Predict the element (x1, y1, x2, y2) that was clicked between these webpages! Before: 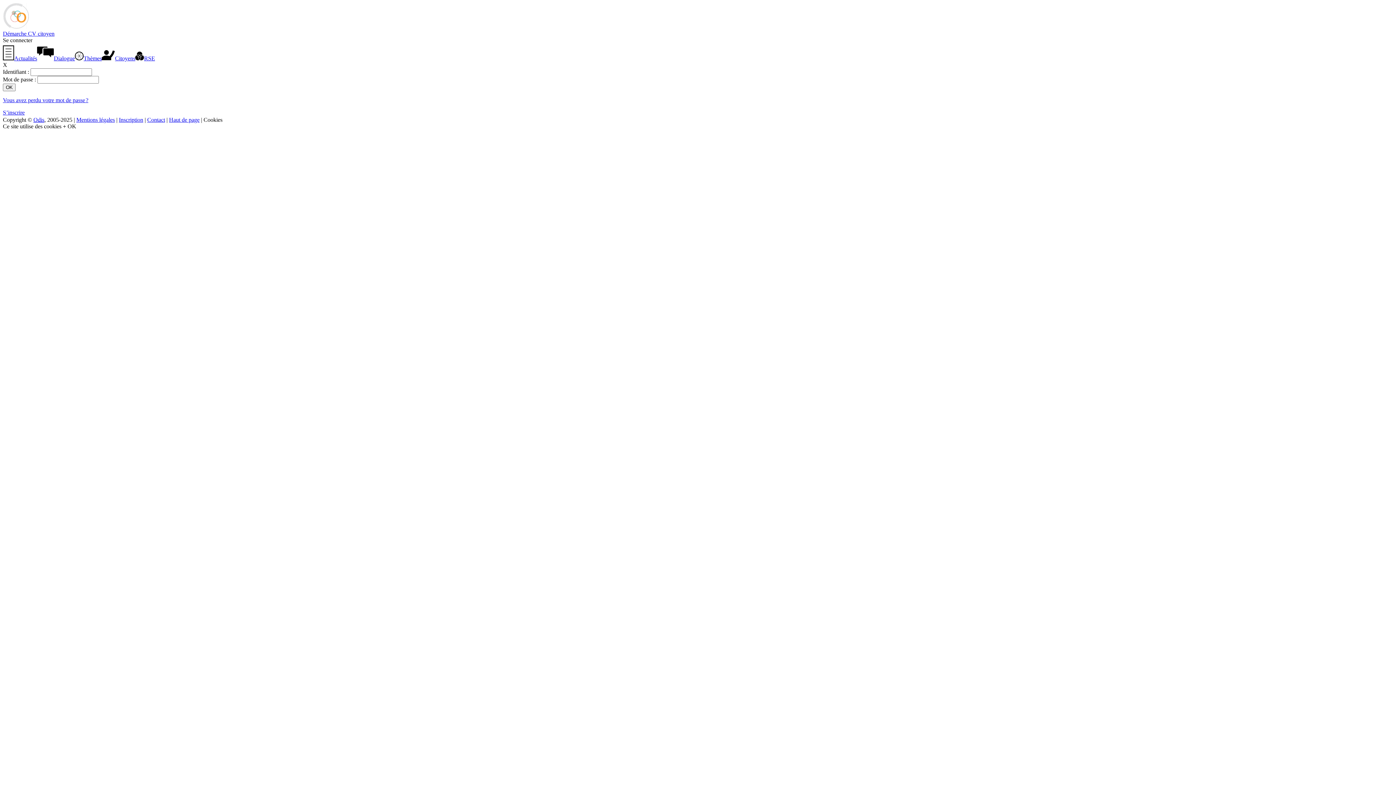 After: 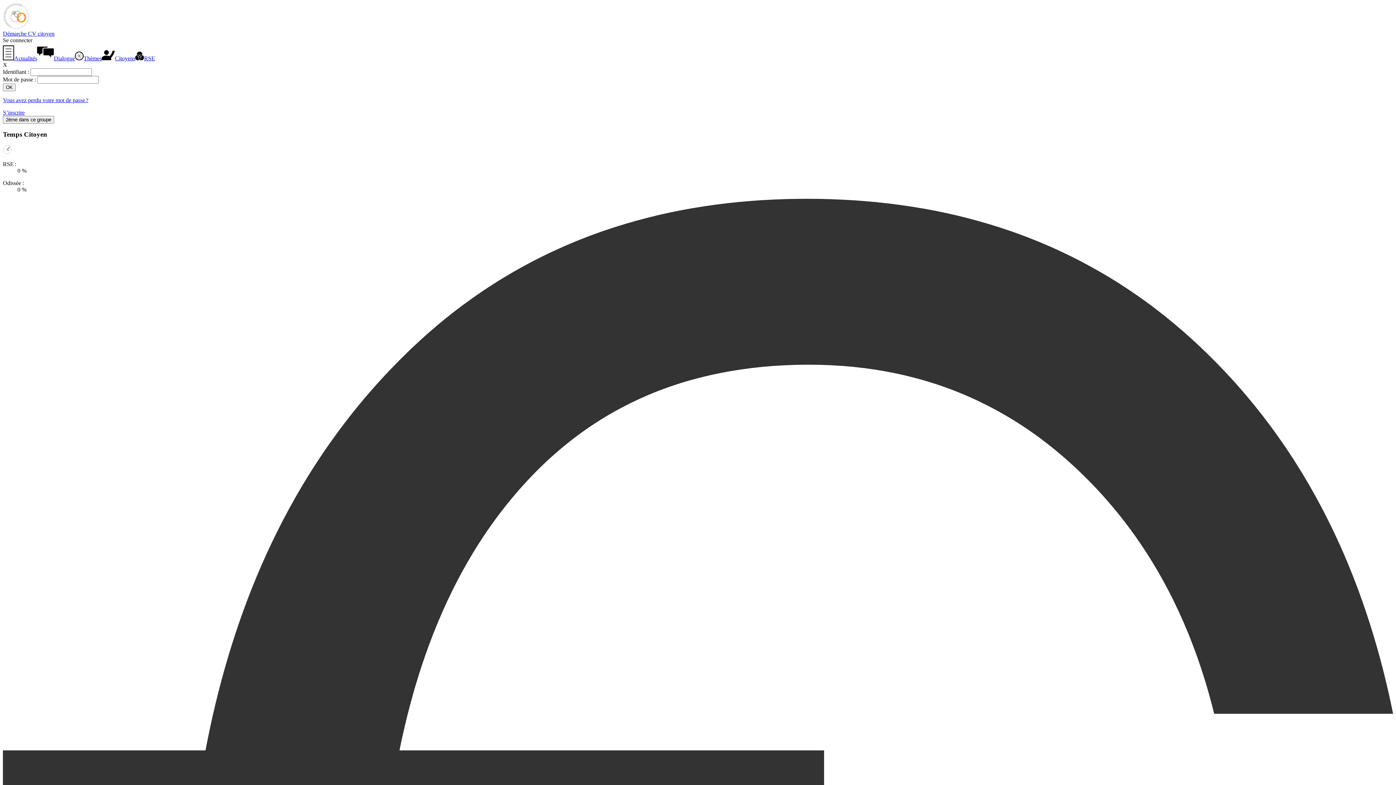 Action: bbox: (135, 55, 155, 61) label: RSE